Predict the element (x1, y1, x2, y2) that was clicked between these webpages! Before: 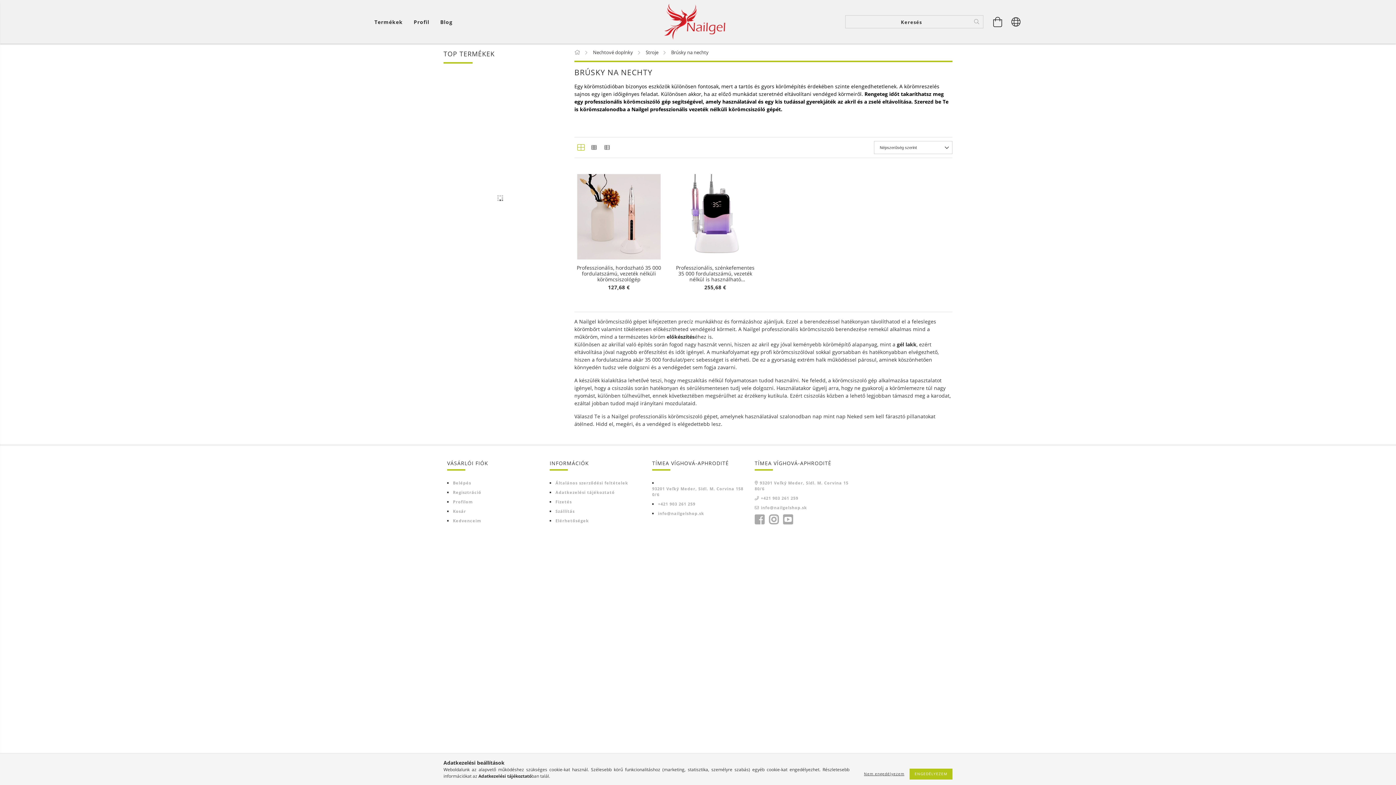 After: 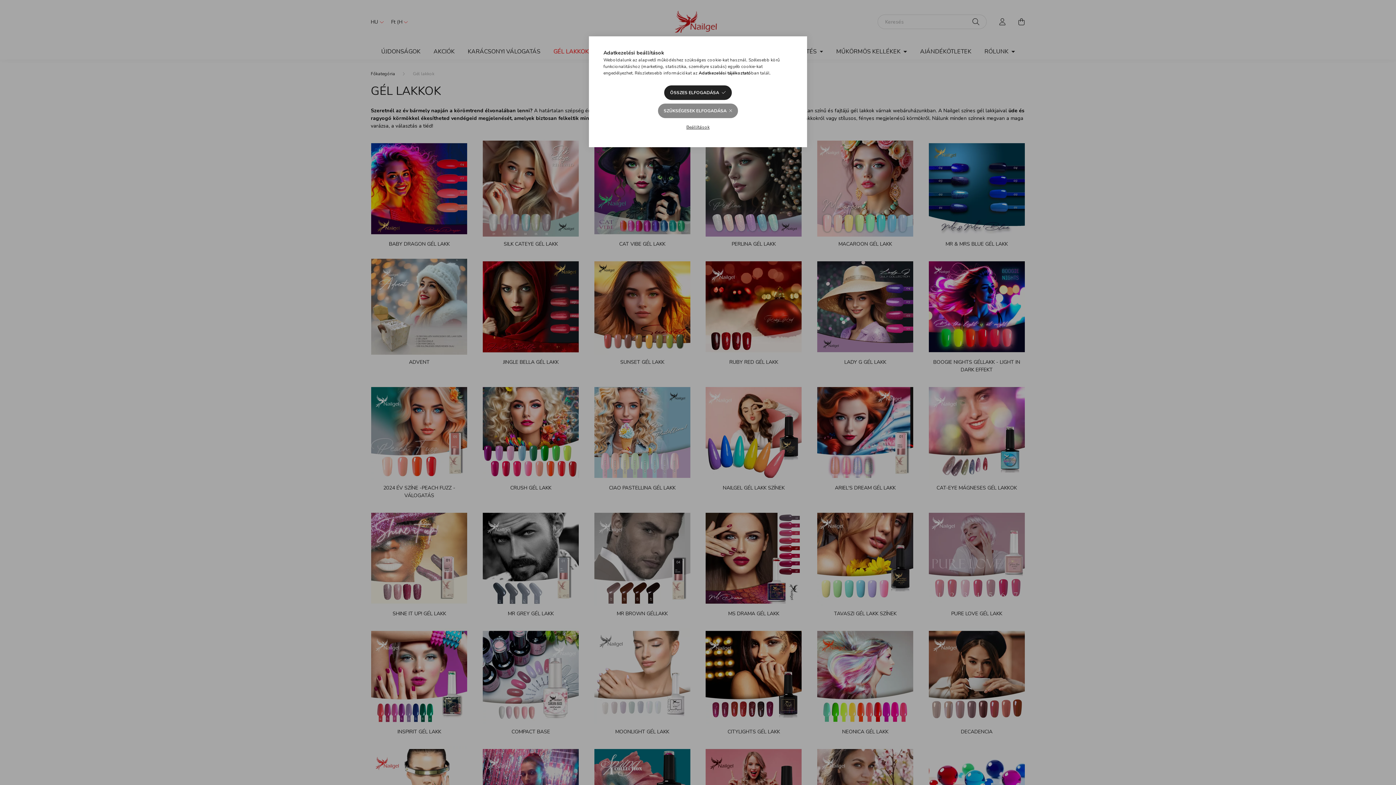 Action: label: gél lakk bbox: (897, 341, 916, 348)